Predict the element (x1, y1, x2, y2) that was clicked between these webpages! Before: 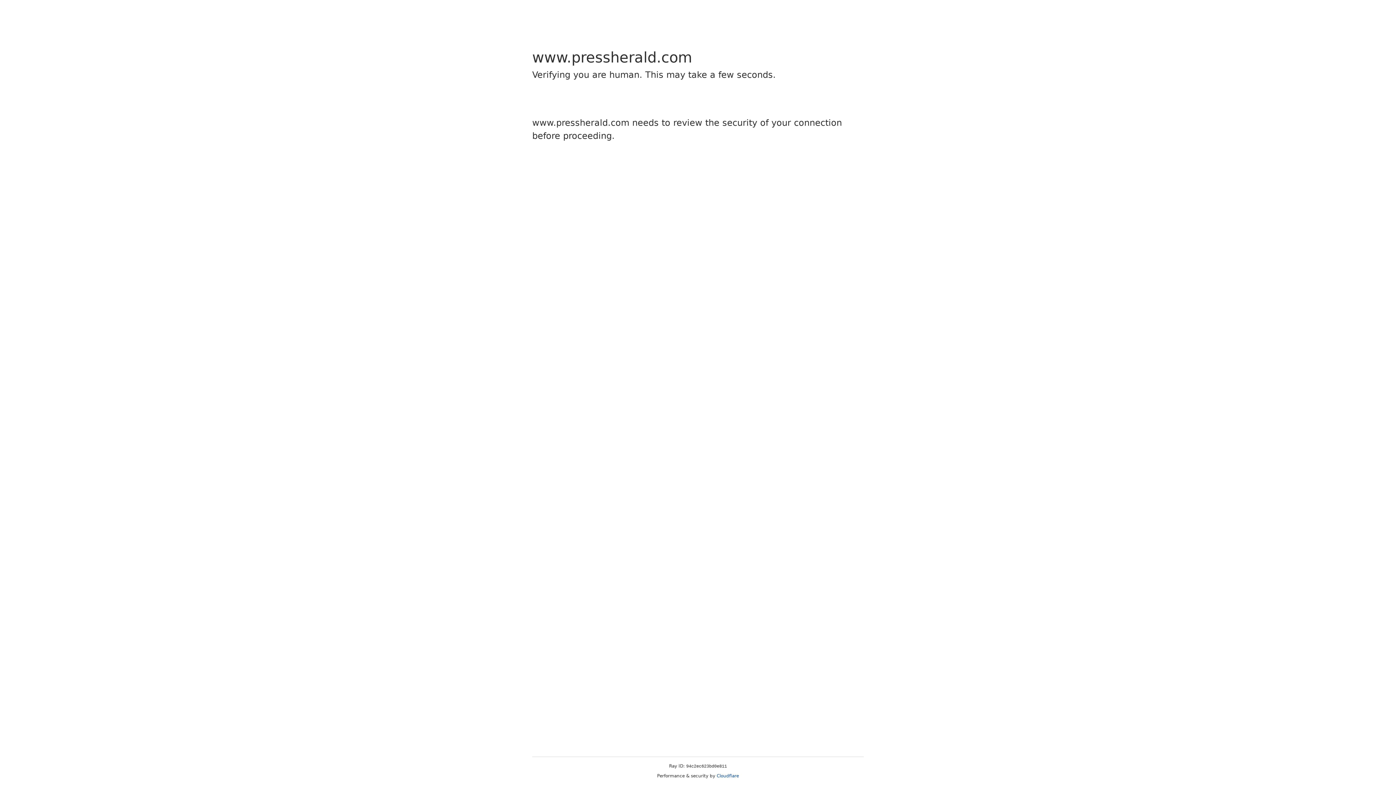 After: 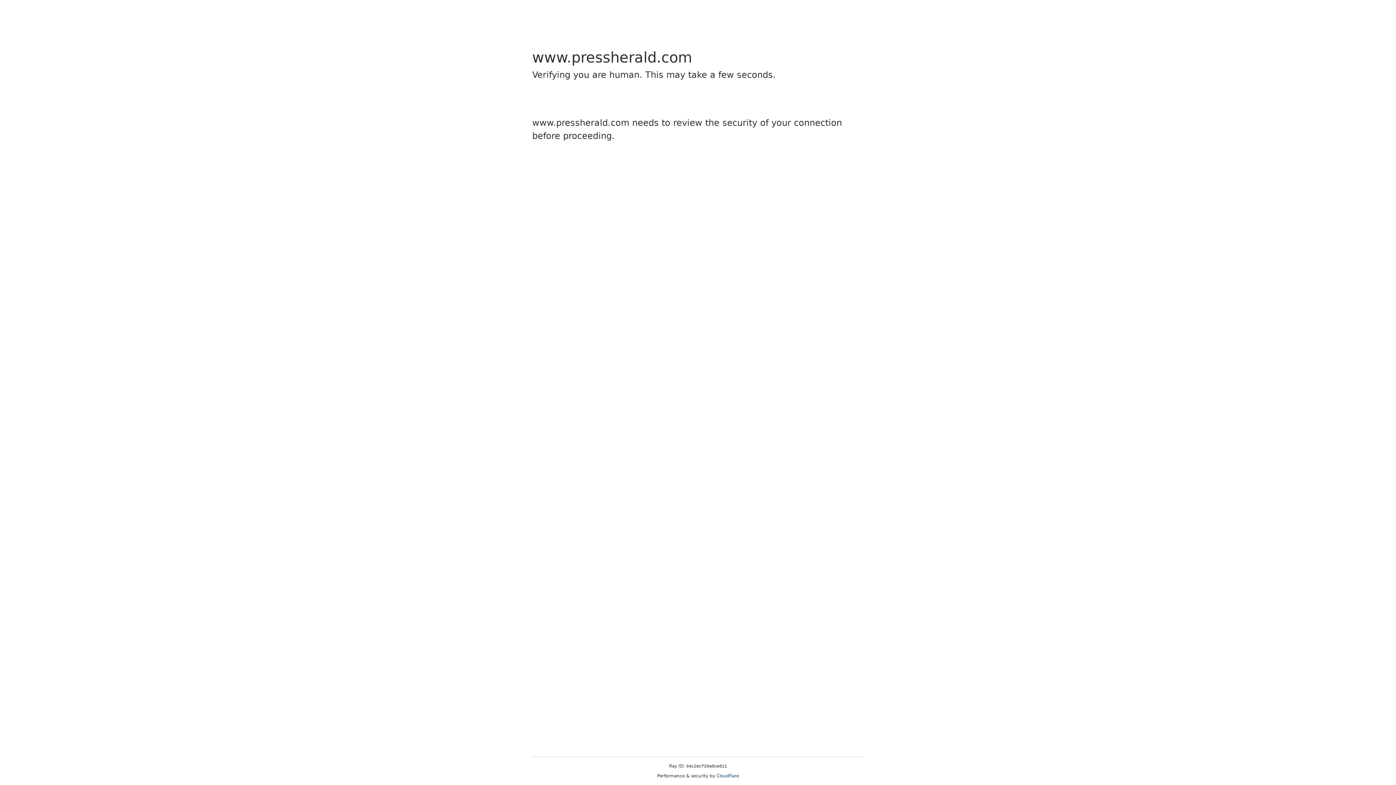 Action: bbox: (716, 773, 739, 778) label: Cloudflare